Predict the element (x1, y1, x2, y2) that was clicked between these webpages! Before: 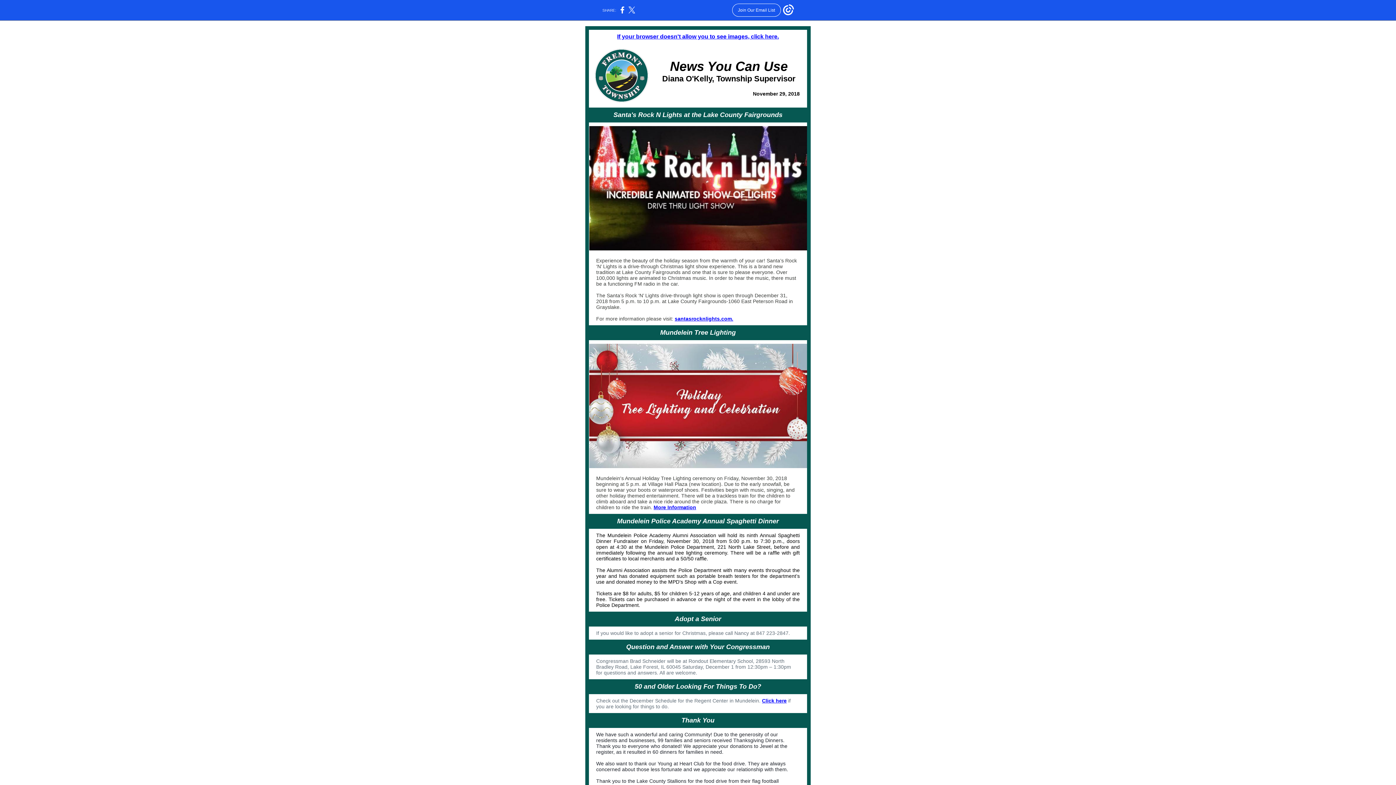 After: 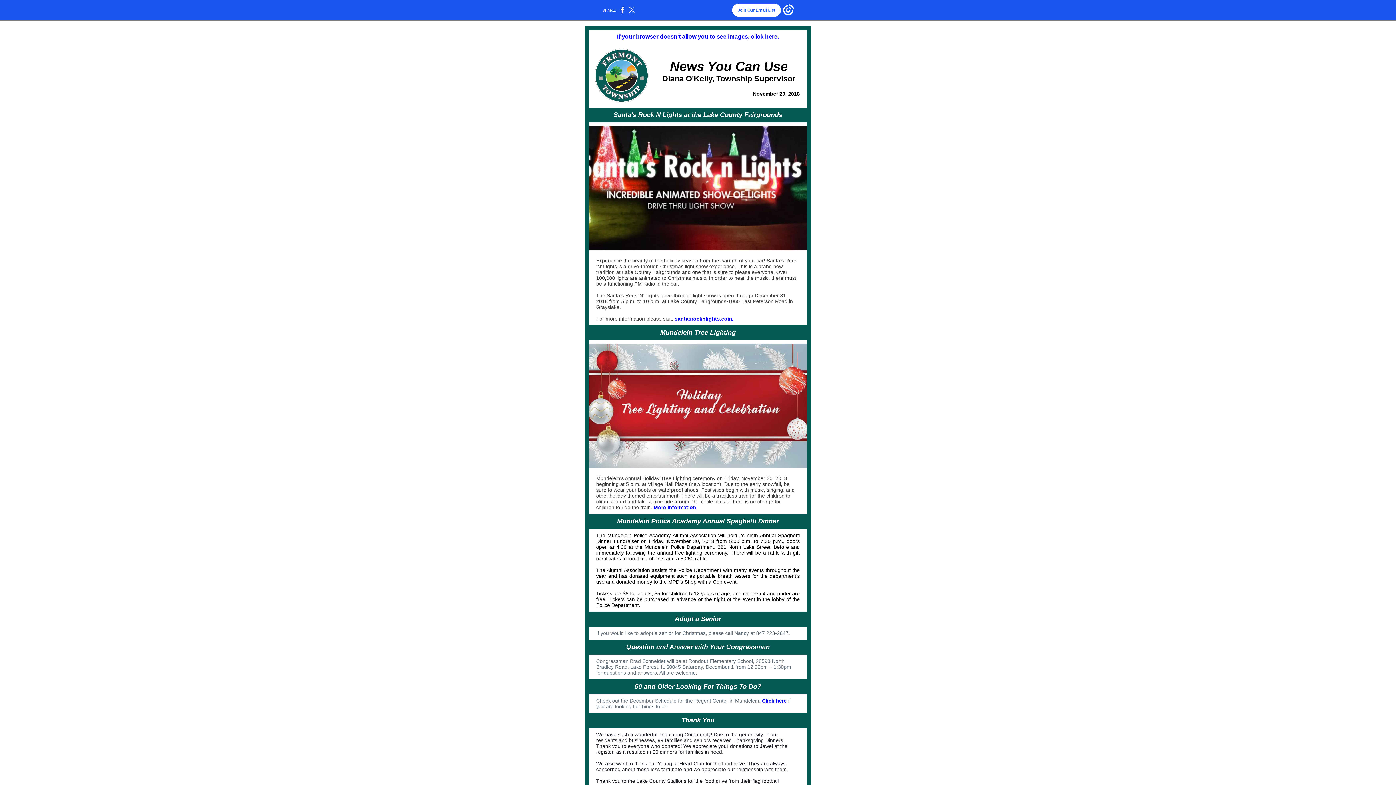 Action: bbox: (732, 3, 781, 16) label: Join Our Email List